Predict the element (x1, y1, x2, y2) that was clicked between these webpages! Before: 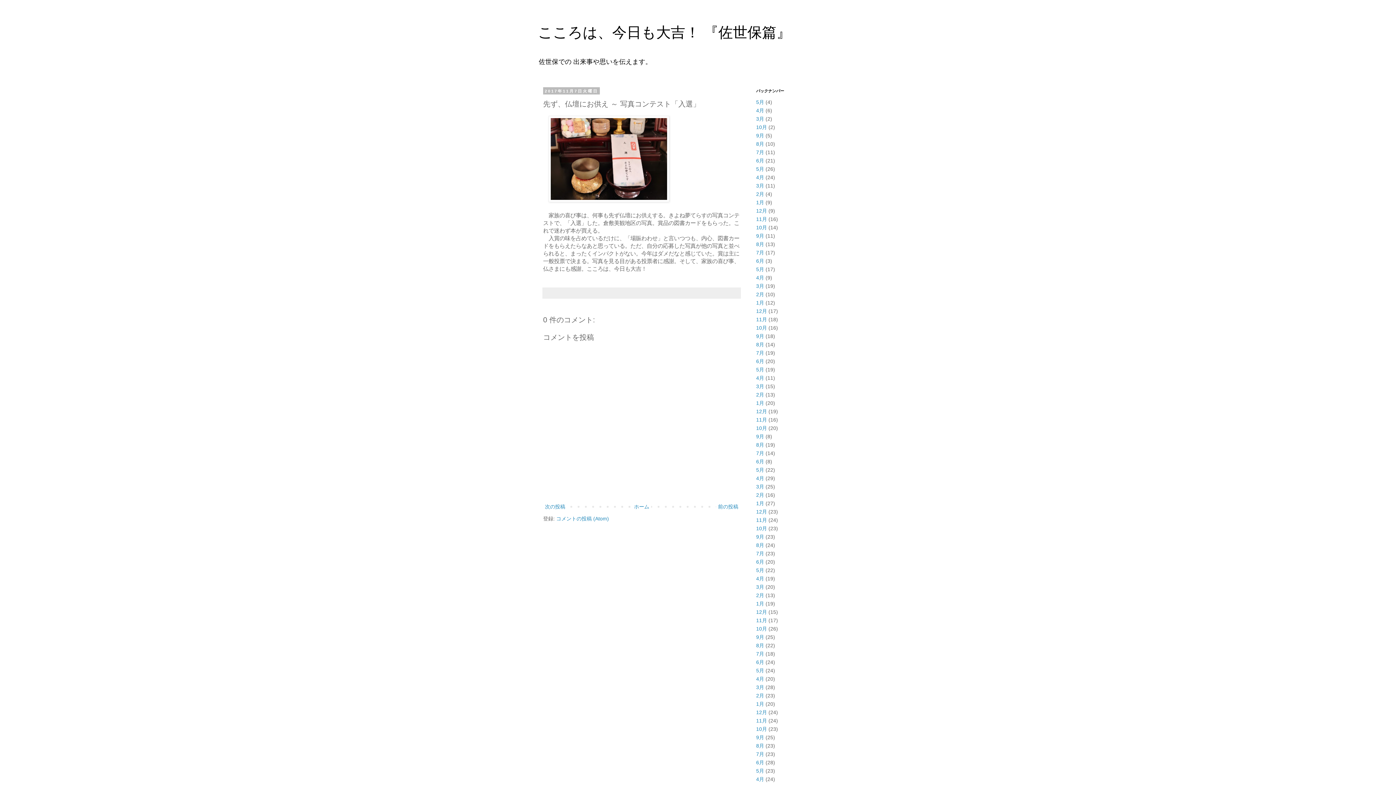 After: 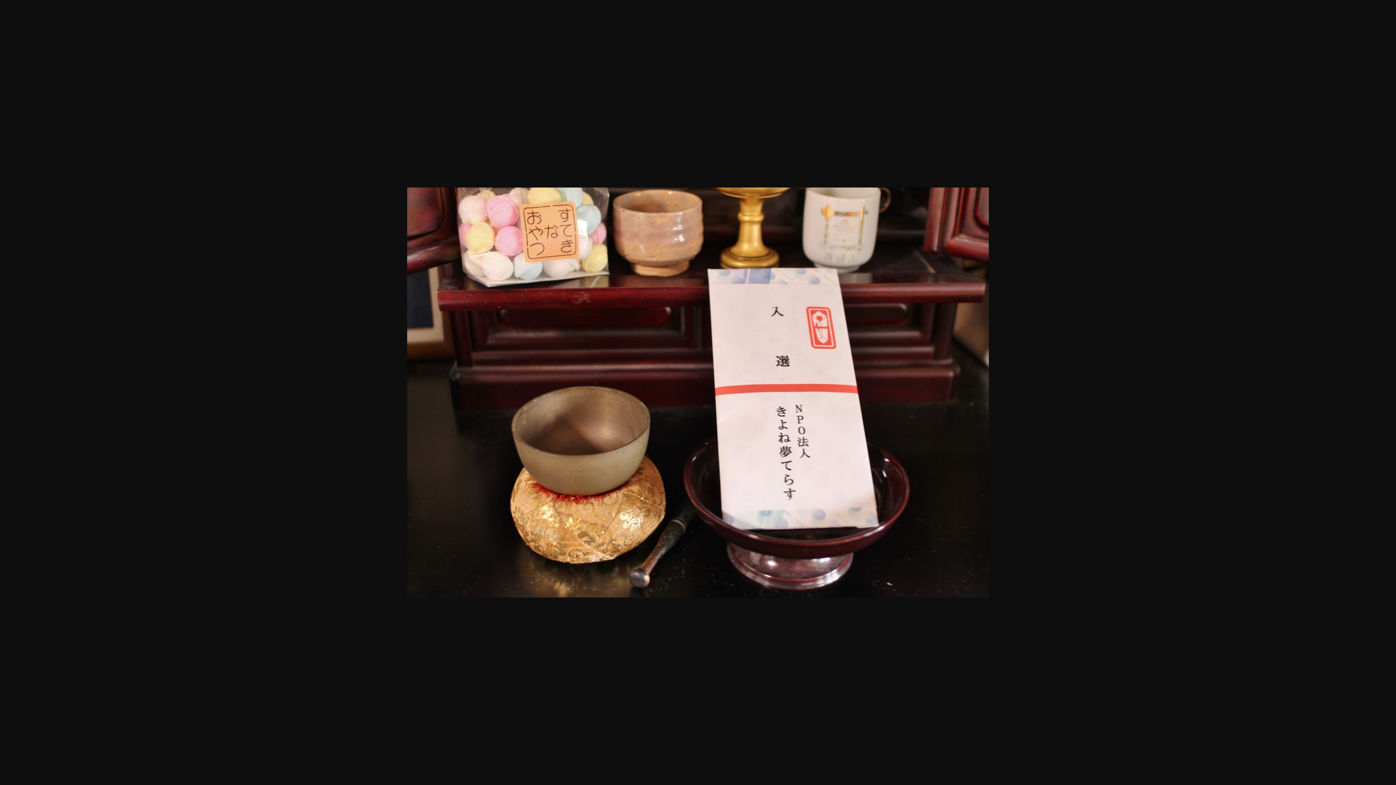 Action: bbox: (548, 197, 669, 203)